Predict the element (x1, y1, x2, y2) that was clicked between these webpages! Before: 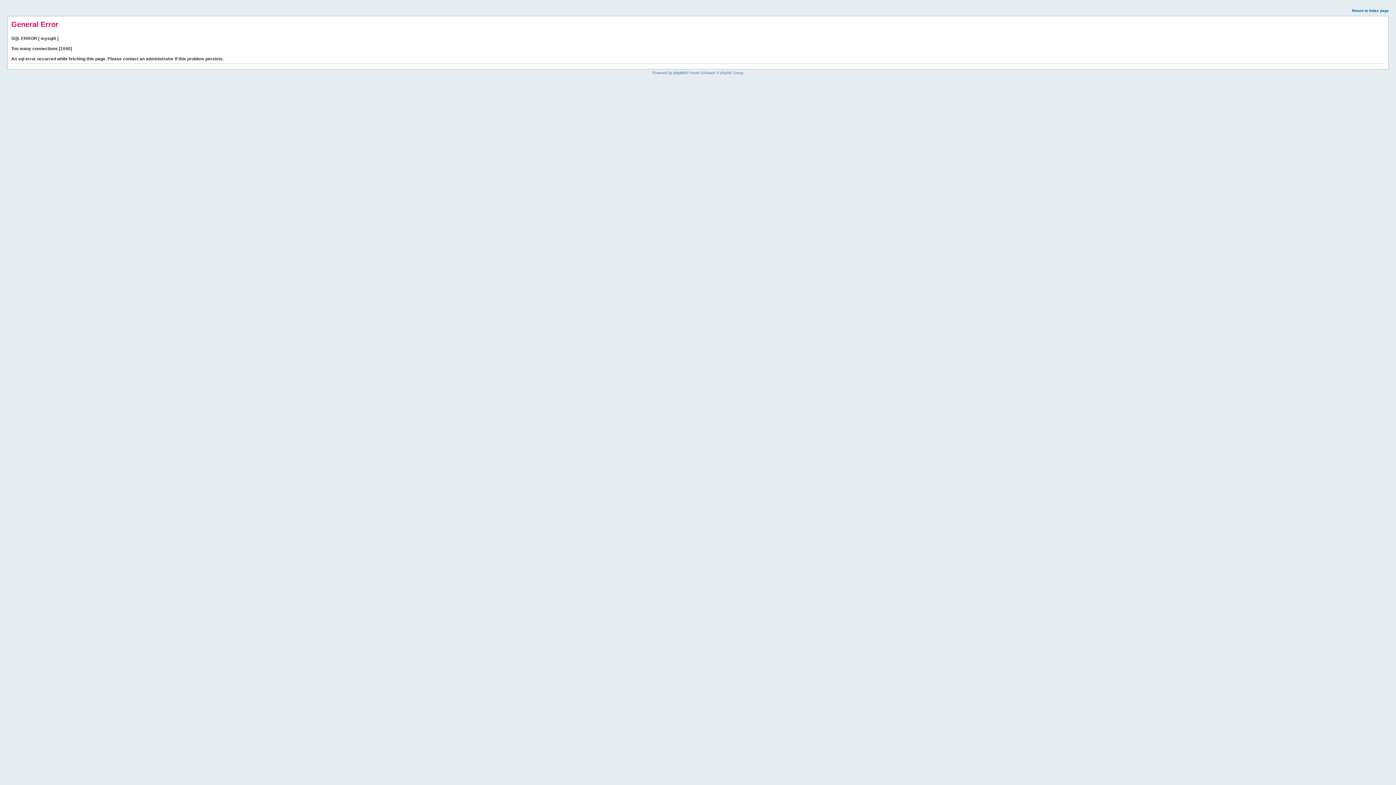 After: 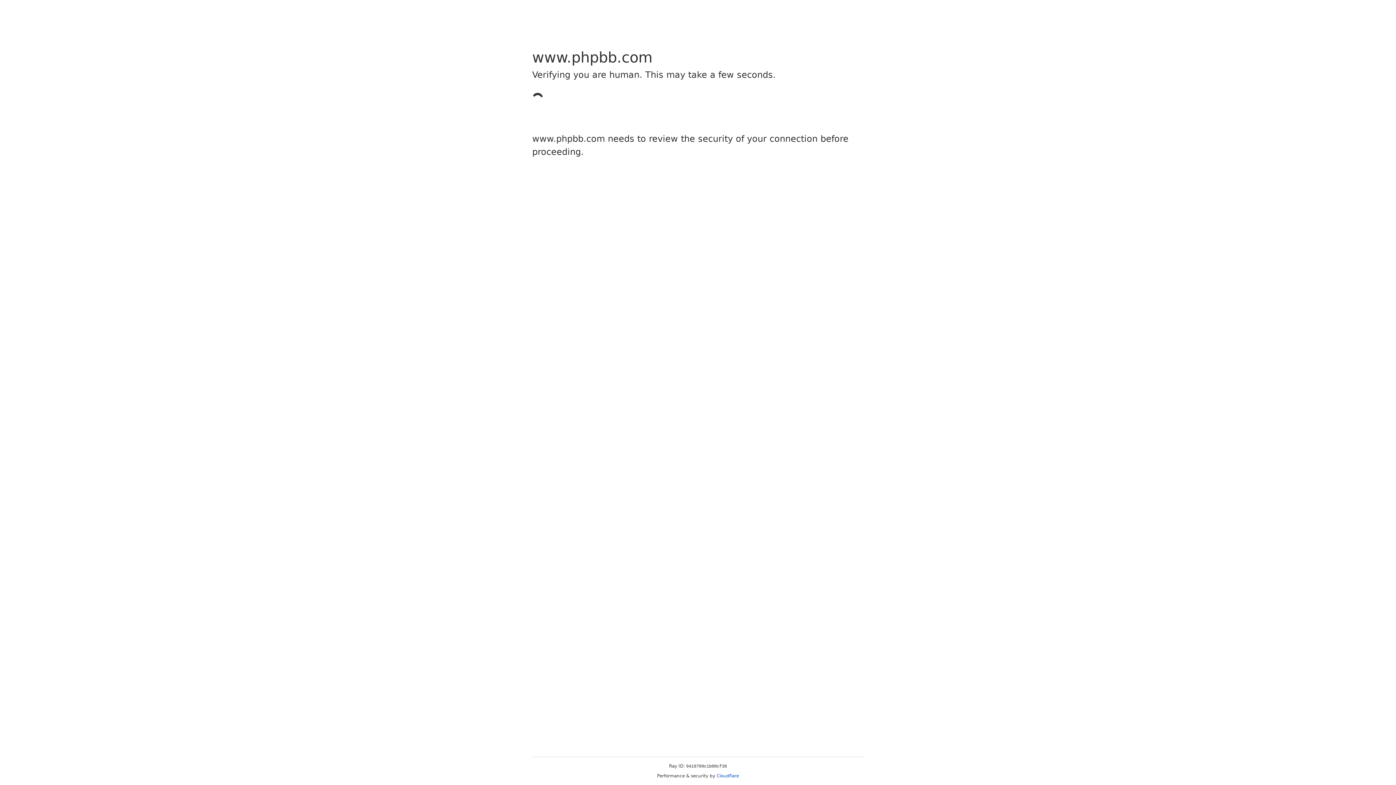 Action: bbox: (673, 70, 685, 74) label: phpBB